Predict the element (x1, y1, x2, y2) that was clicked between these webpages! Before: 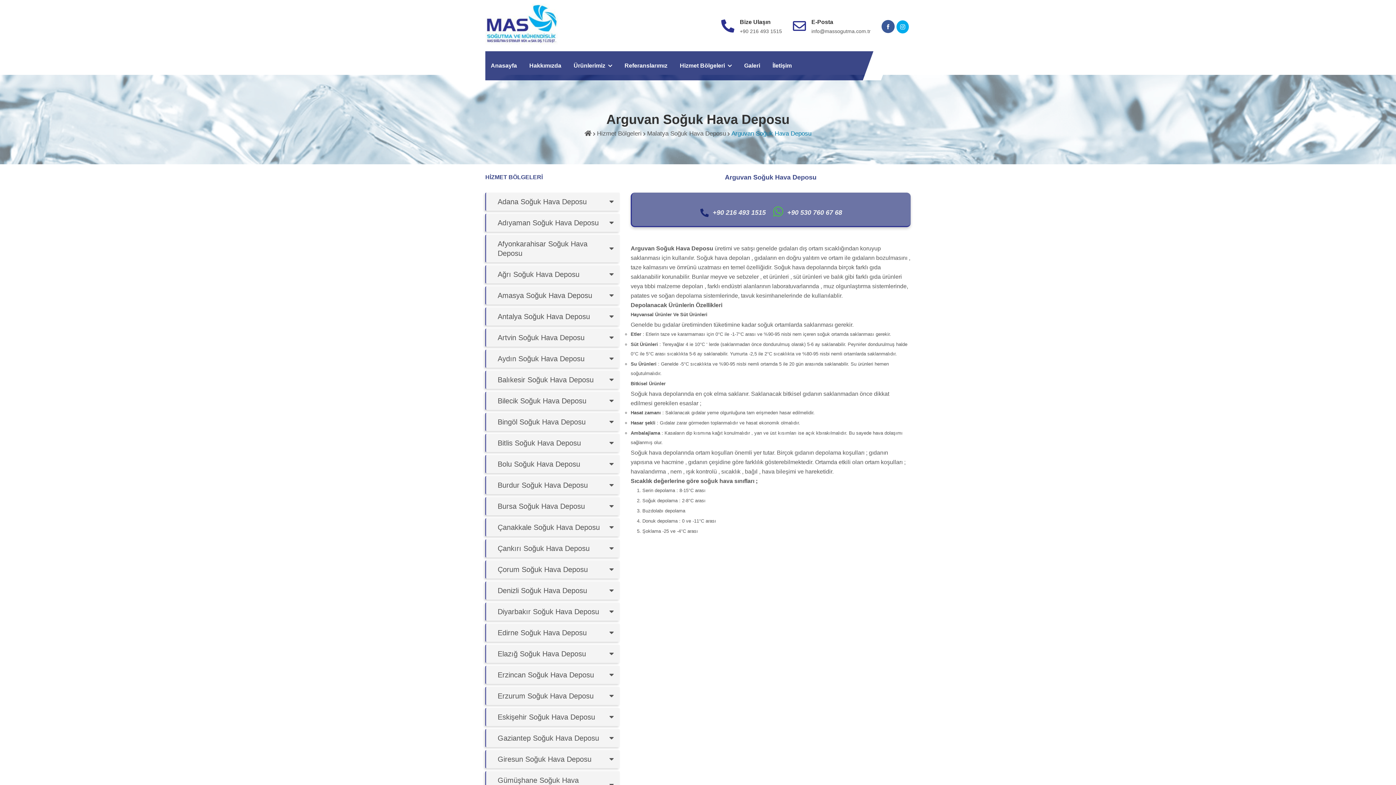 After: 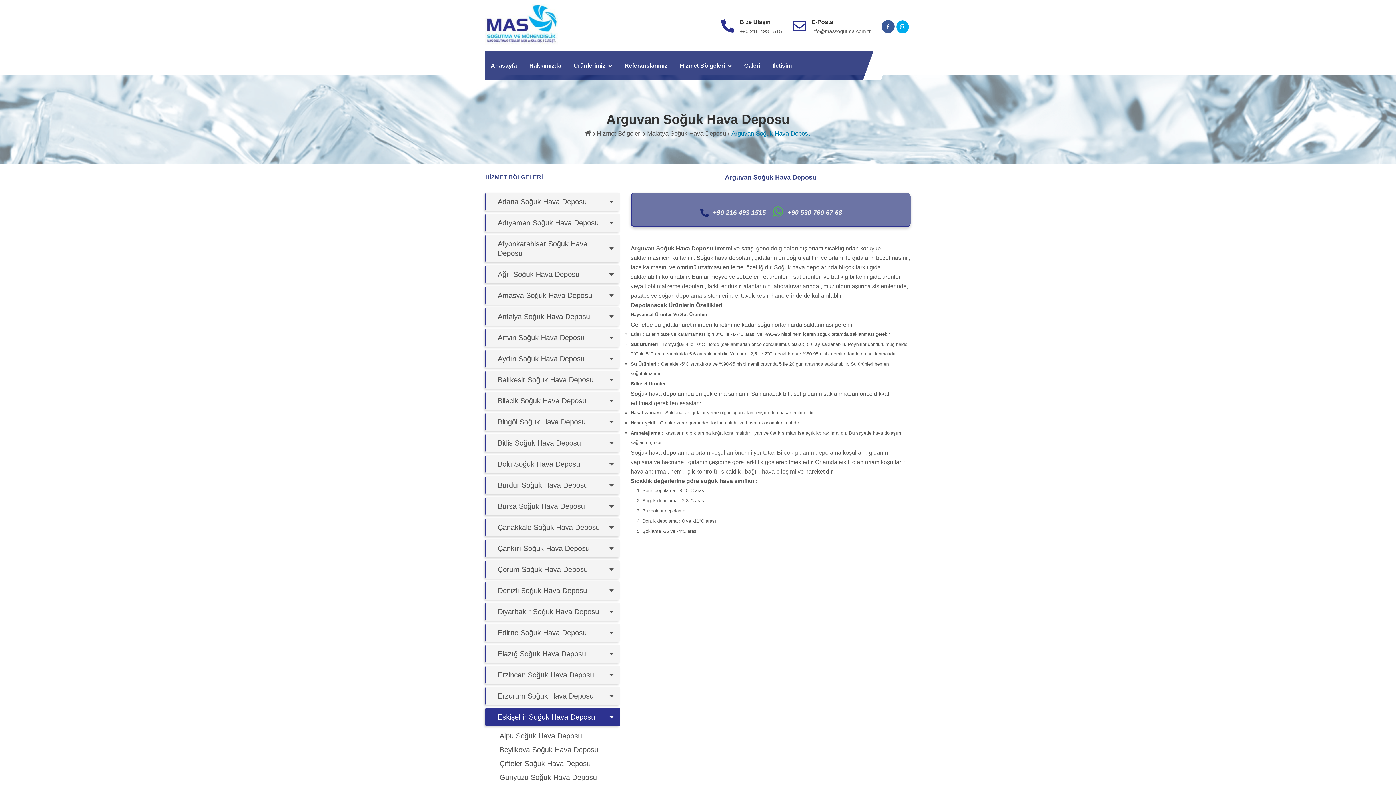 Action: label: Eskişehir Soğuk Hava Deposu bbox: (485, 708, 620, 726)